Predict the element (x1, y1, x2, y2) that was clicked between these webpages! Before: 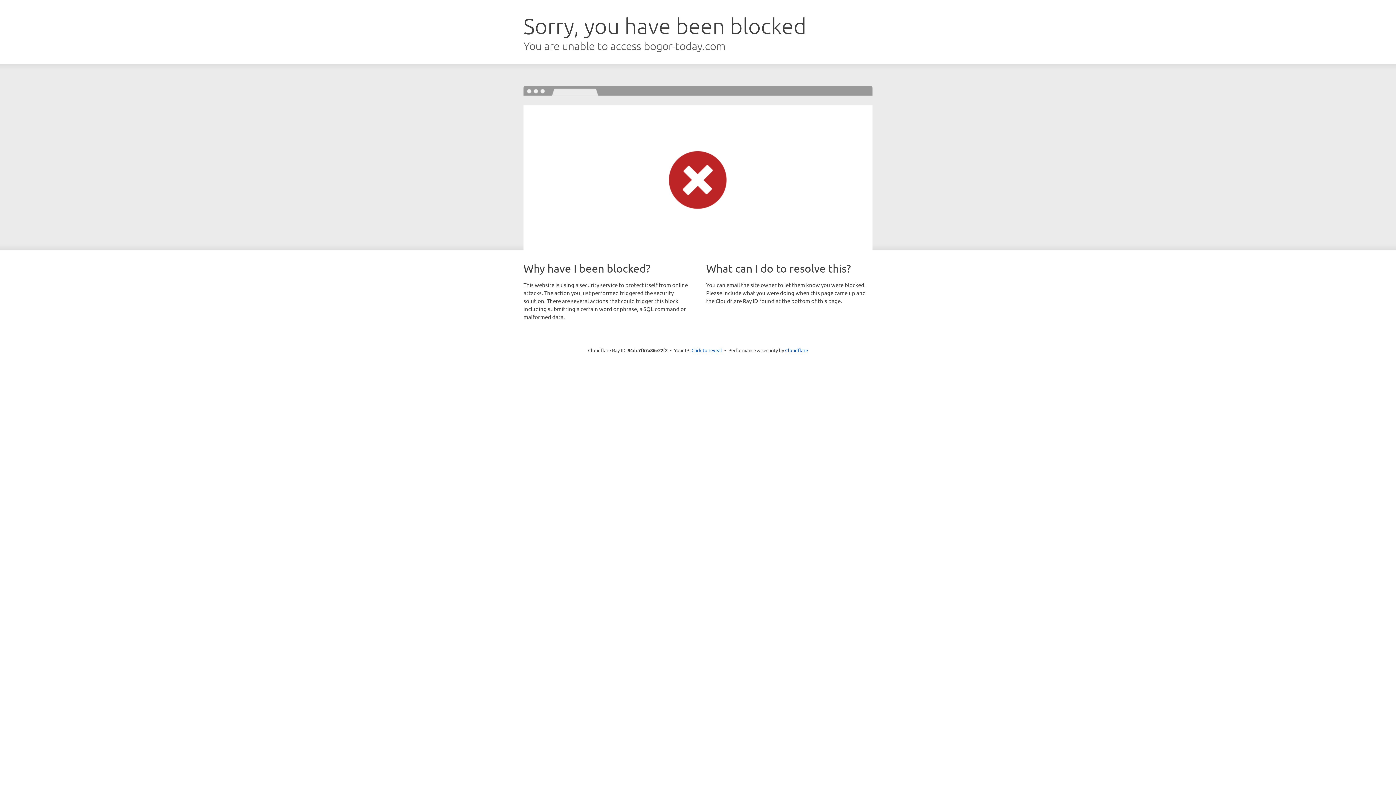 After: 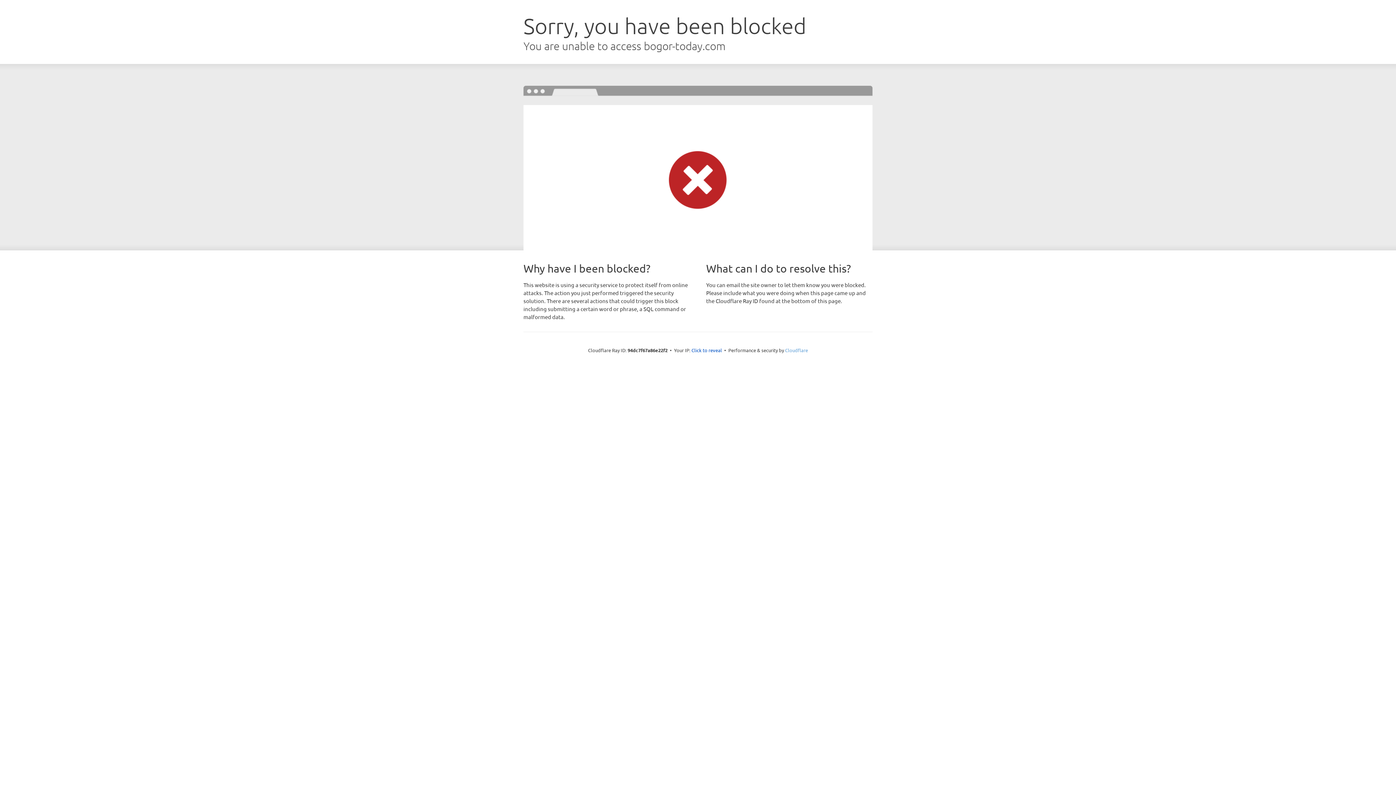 Action: label: Cloudflare bbox: (785, 347, 808, 353)